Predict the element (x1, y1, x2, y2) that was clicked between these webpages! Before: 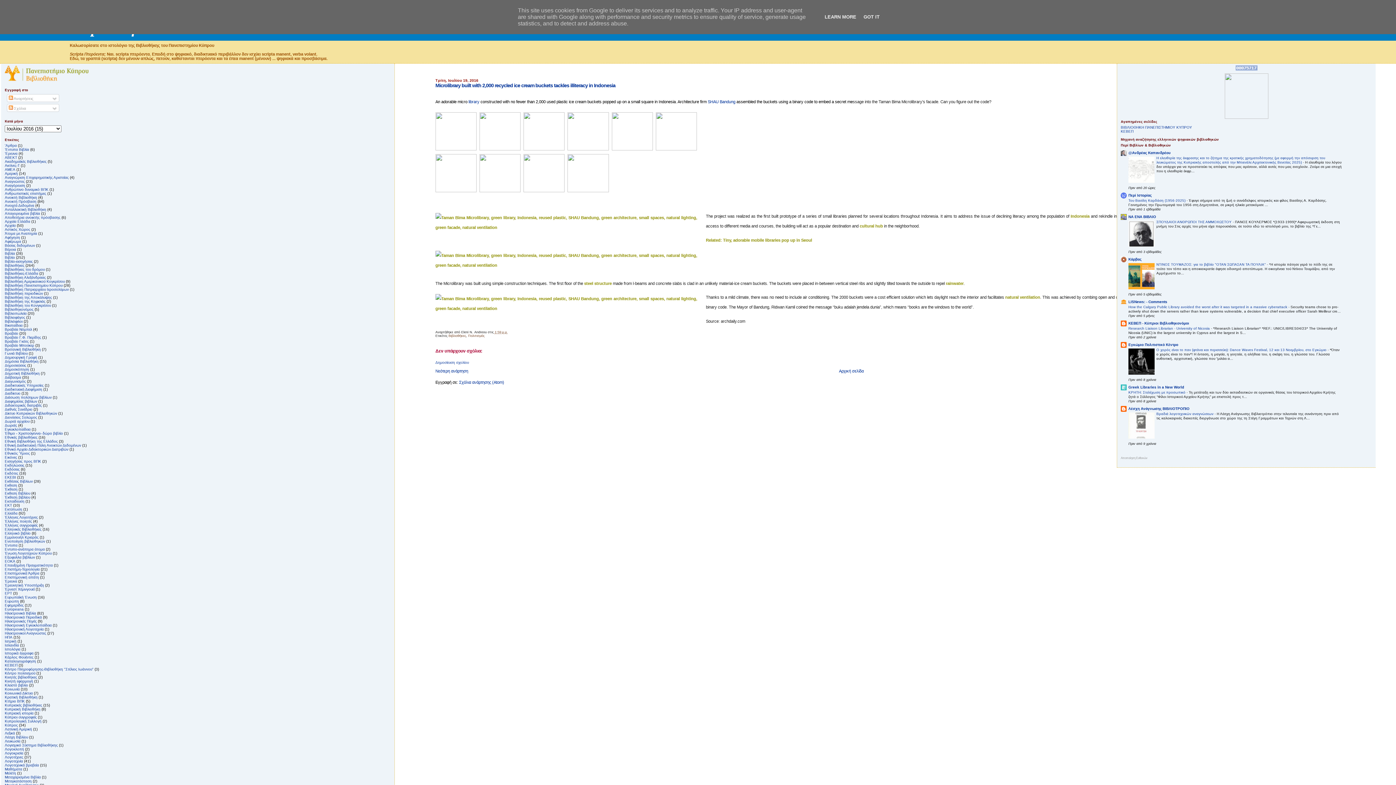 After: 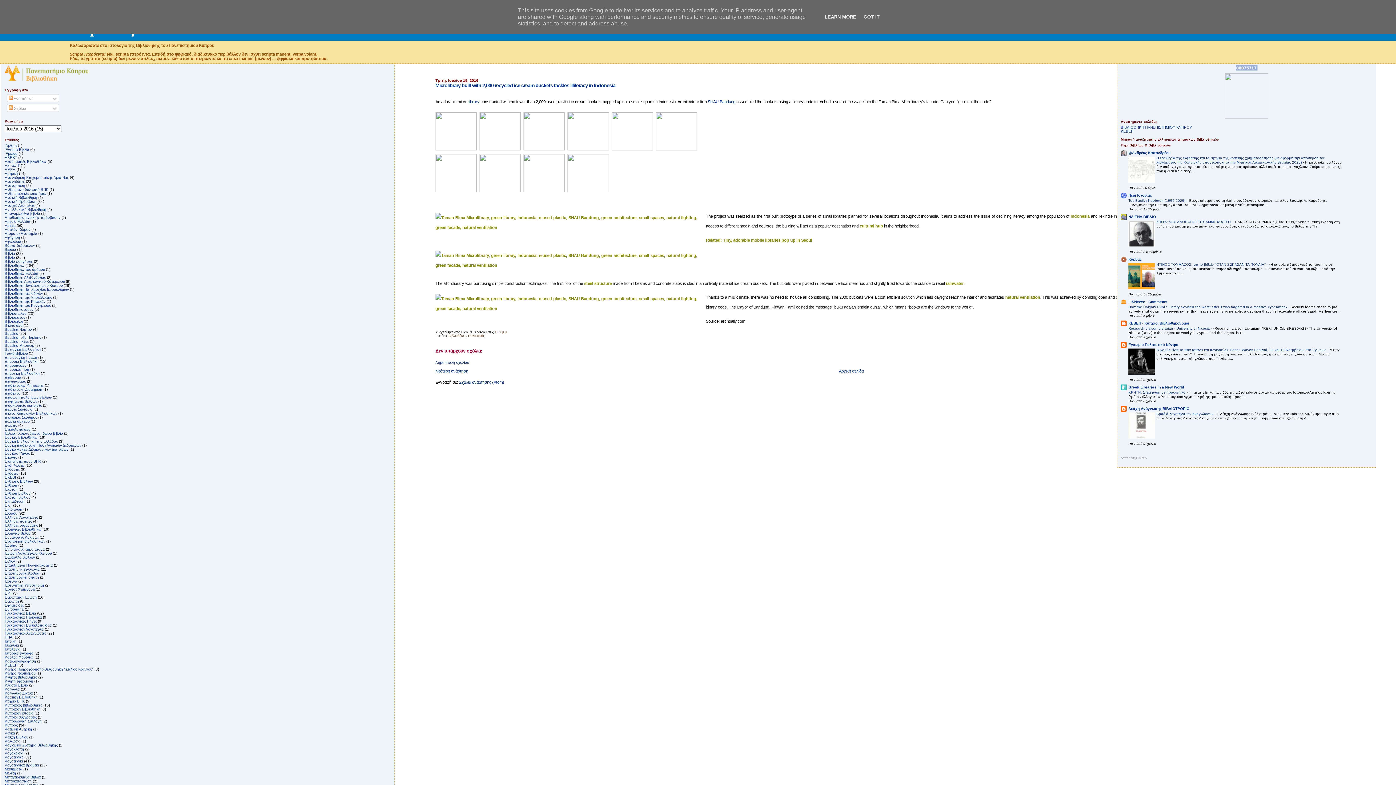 Action: bbox: (1128, 243, 1154, 247)